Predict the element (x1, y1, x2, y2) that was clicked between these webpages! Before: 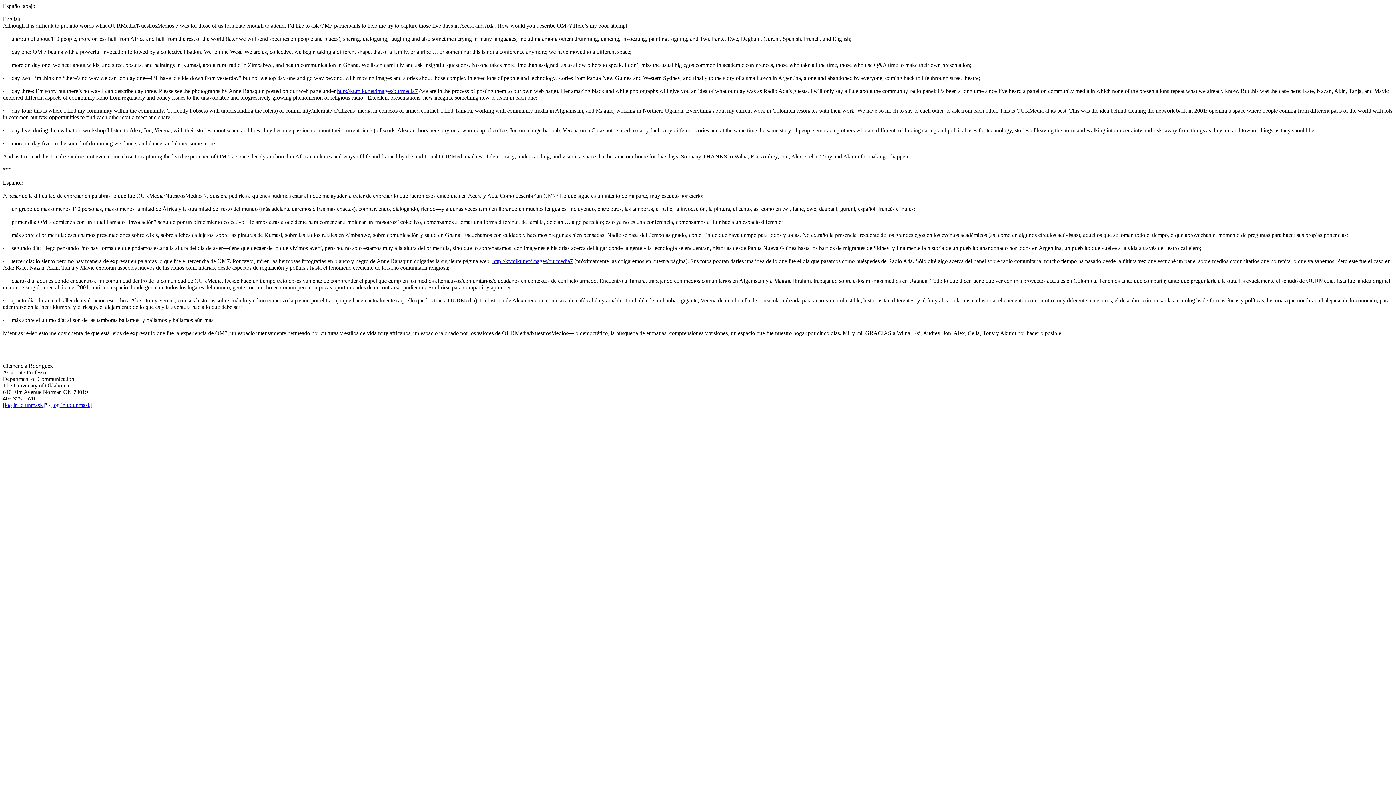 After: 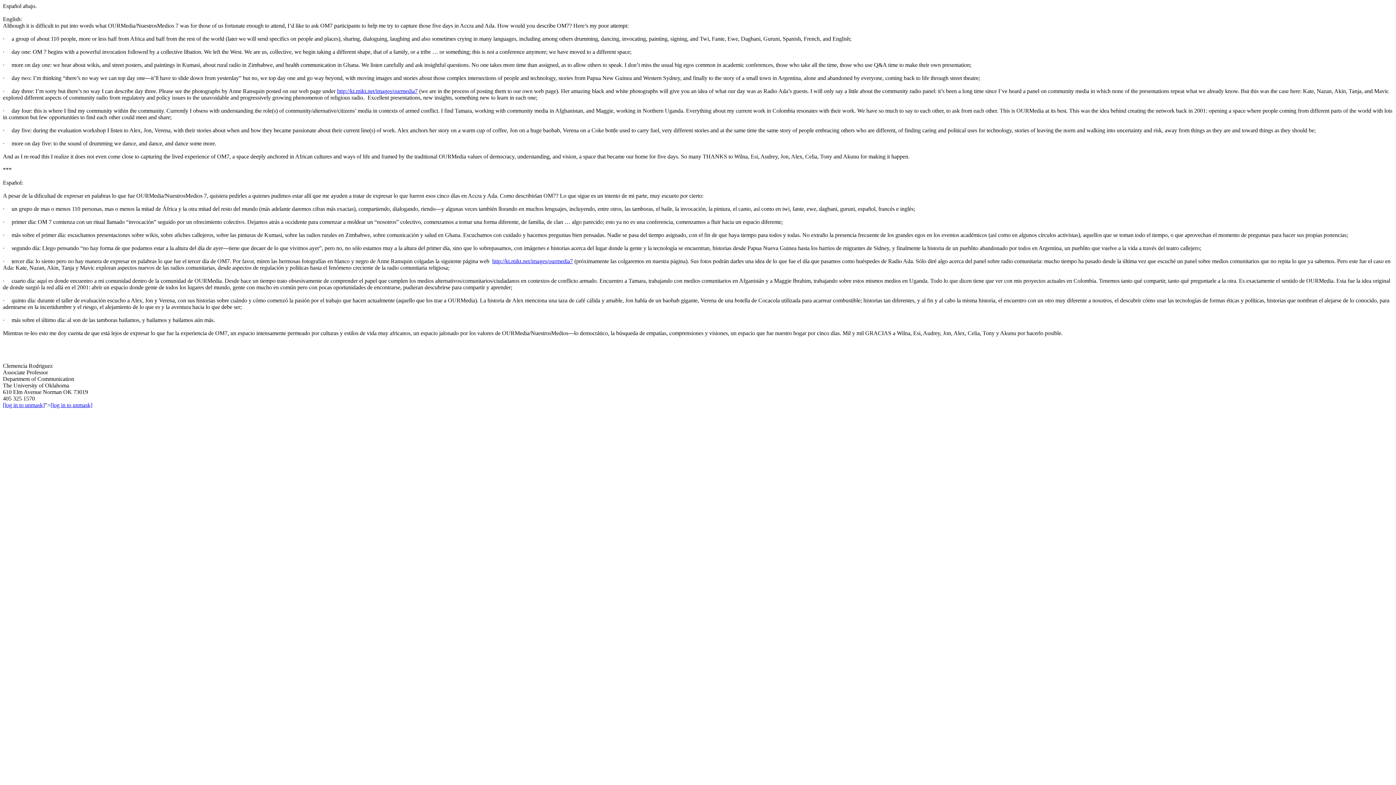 Action: label: http://kt.mikt.net/images/ourmedia7 bbox: (337, 88, 417, 94)